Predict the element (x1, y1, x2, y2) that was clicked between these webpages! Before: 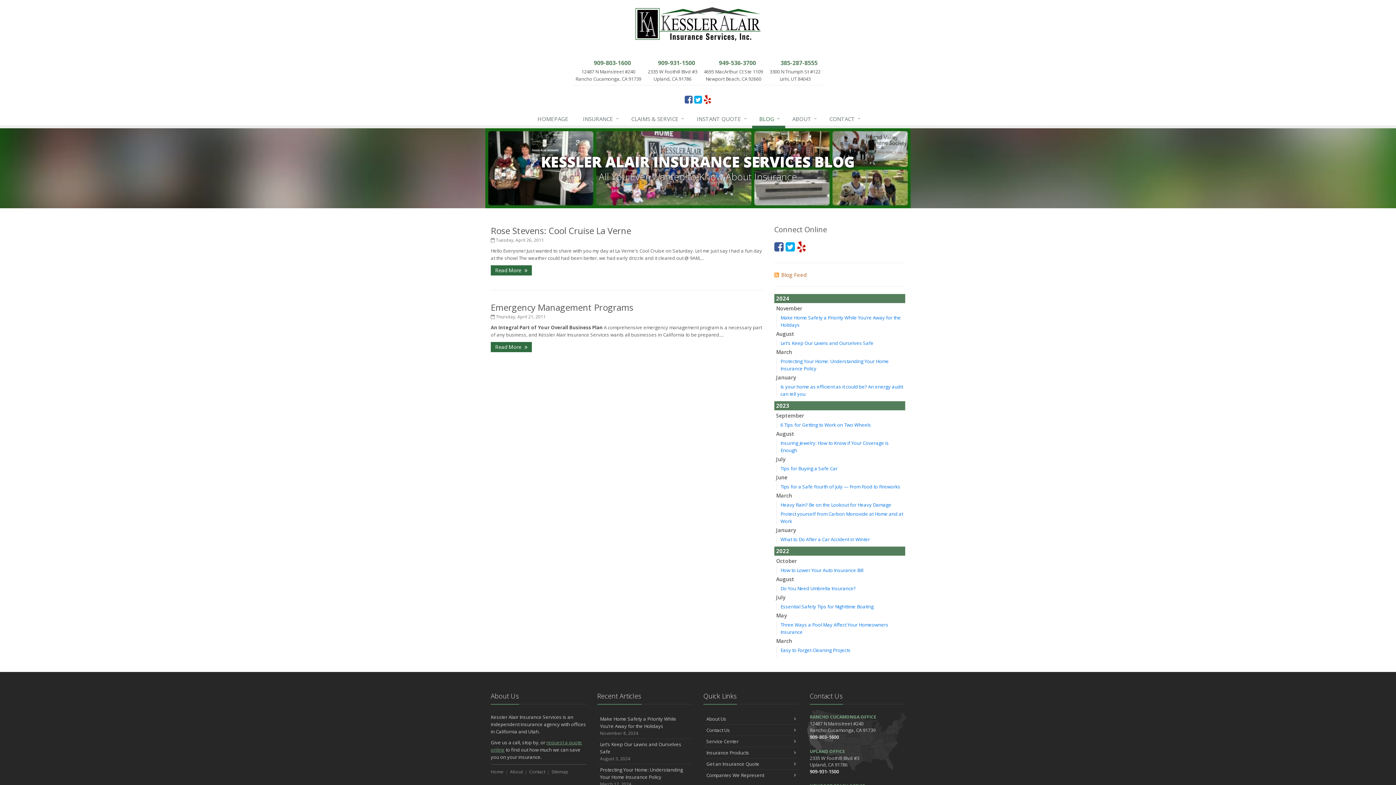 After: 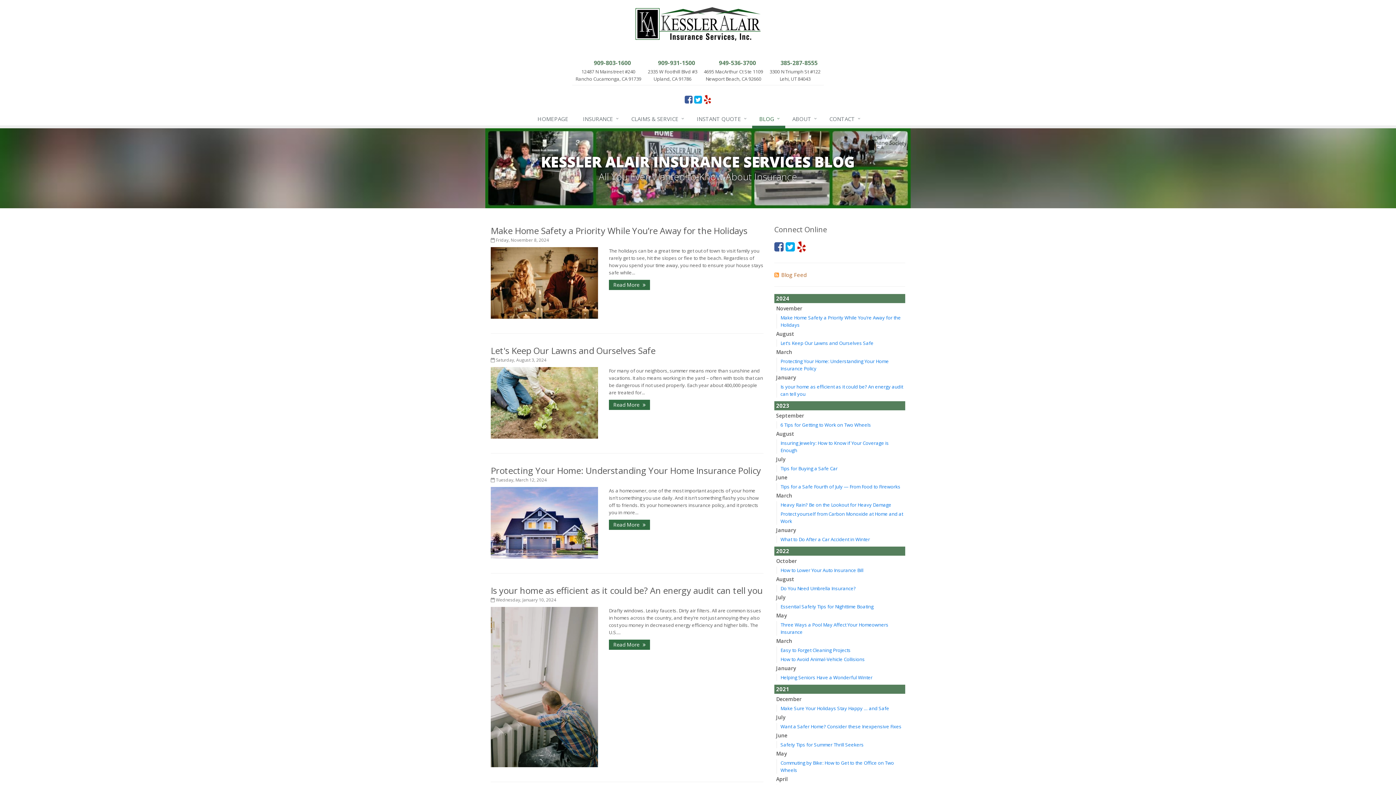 Action: label: BLOG
↓ bbox: (752, 112, 785, 128)